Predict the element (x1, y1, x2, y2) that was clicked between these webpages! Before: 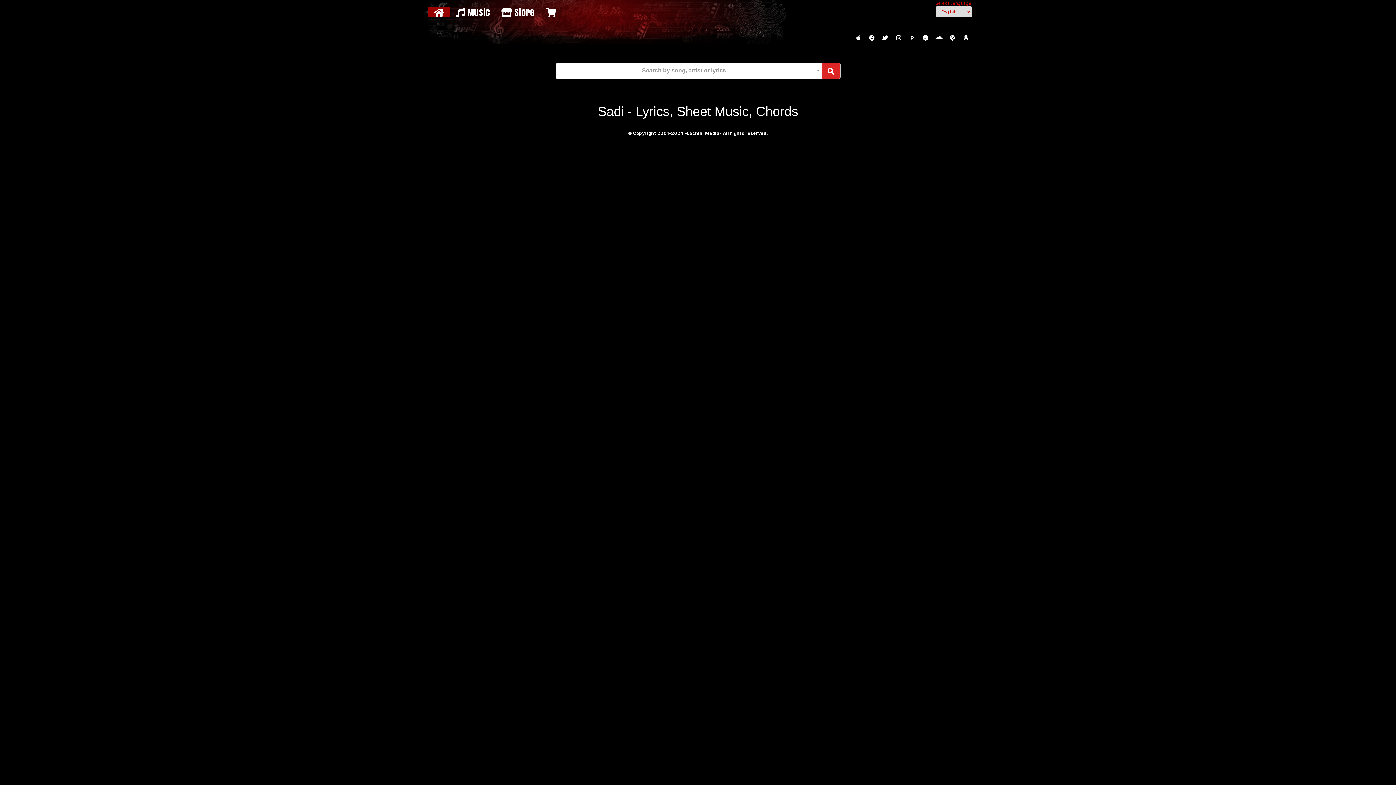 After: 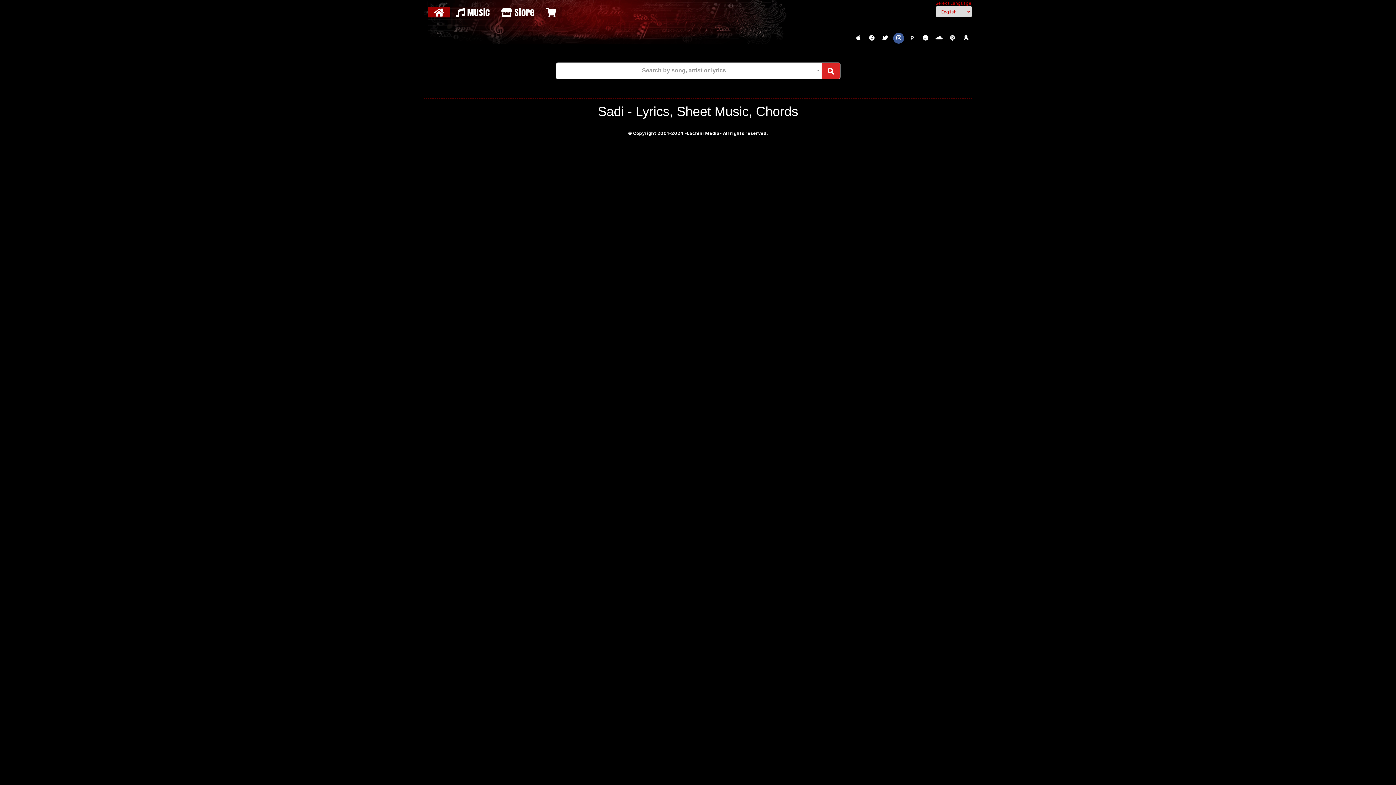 Action: bbox: (893, 32, 904, 43)